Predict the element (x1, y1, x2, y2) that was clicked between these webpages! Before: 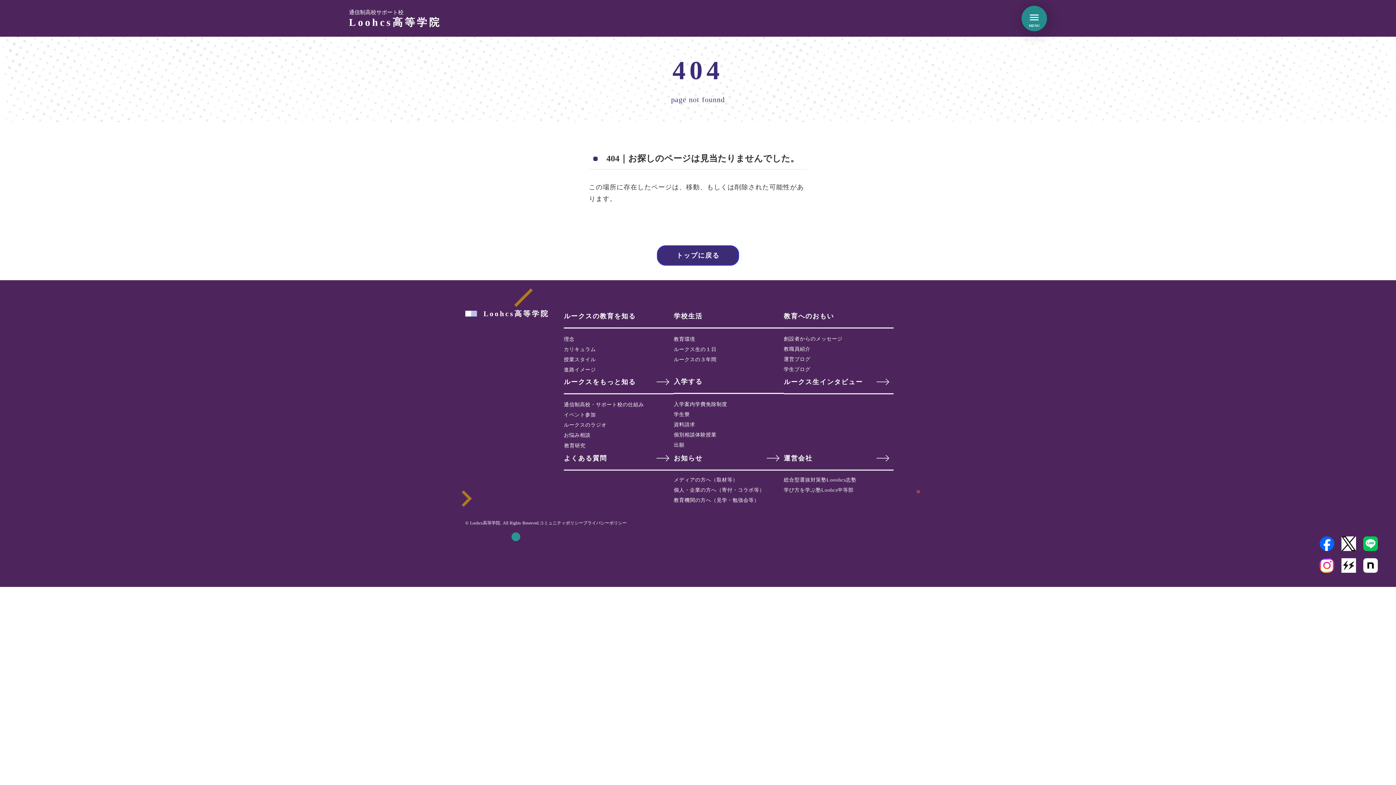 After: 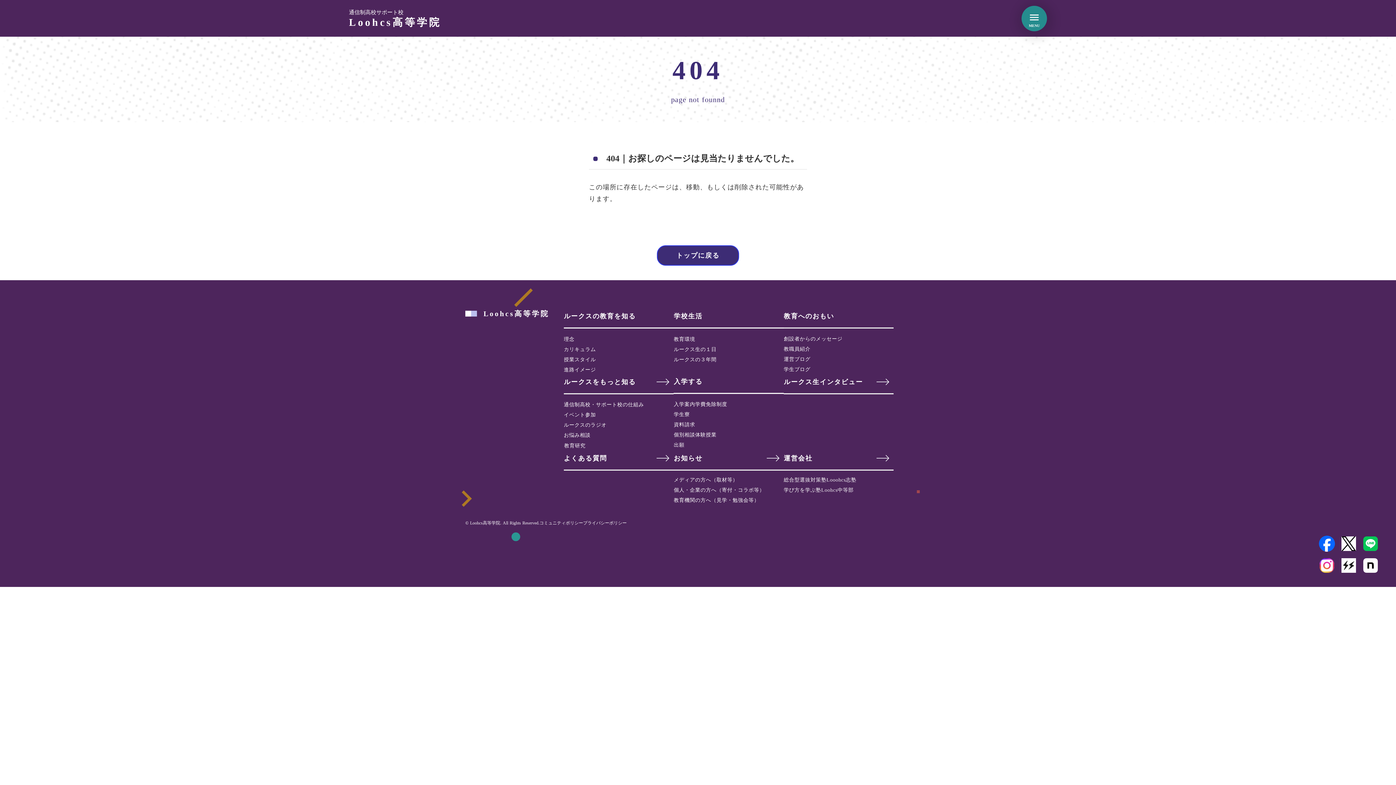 Action: bbox: (1316, 533, 1338, 554)